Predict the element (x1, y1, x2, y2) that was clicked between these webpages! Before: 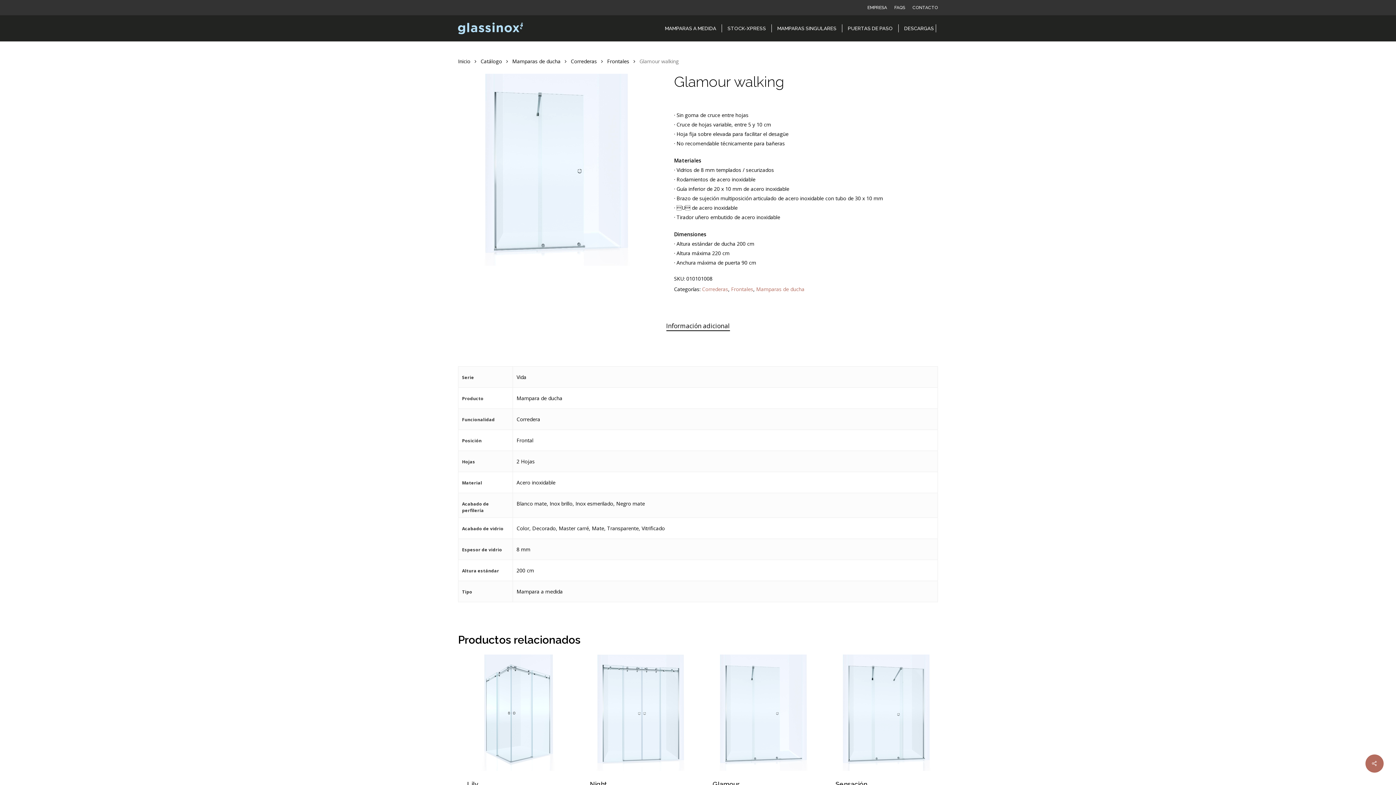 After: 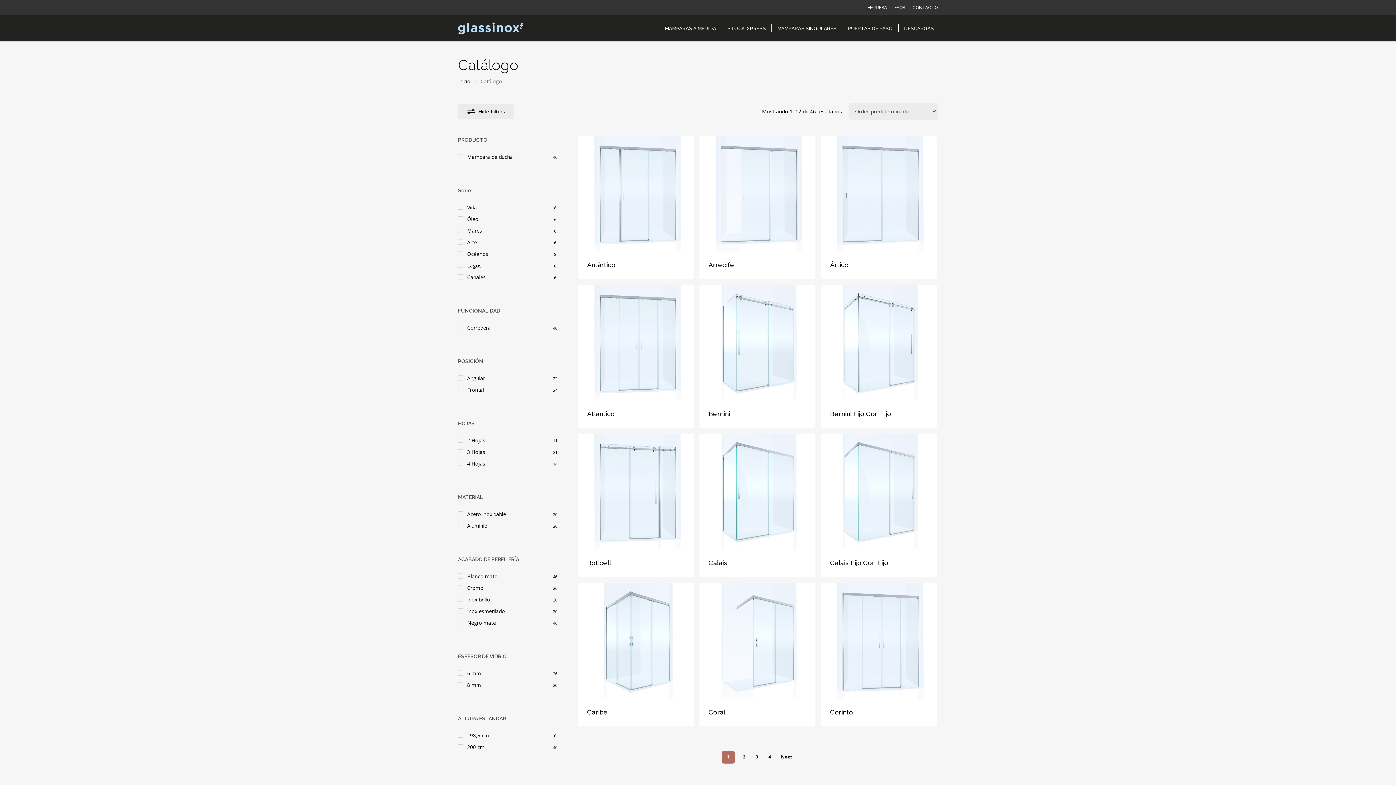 Action: bbox: (480, 57, 502, 65) label: Catálogo